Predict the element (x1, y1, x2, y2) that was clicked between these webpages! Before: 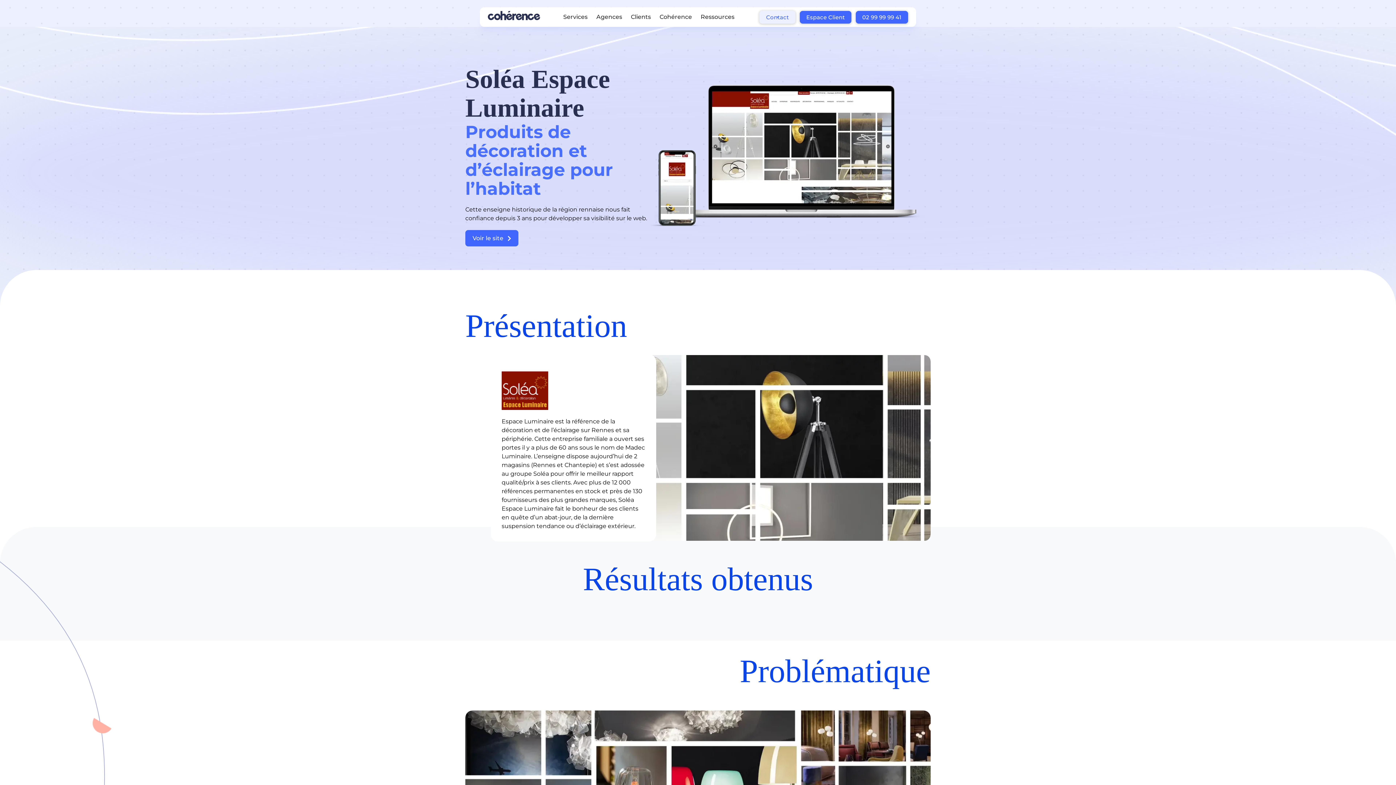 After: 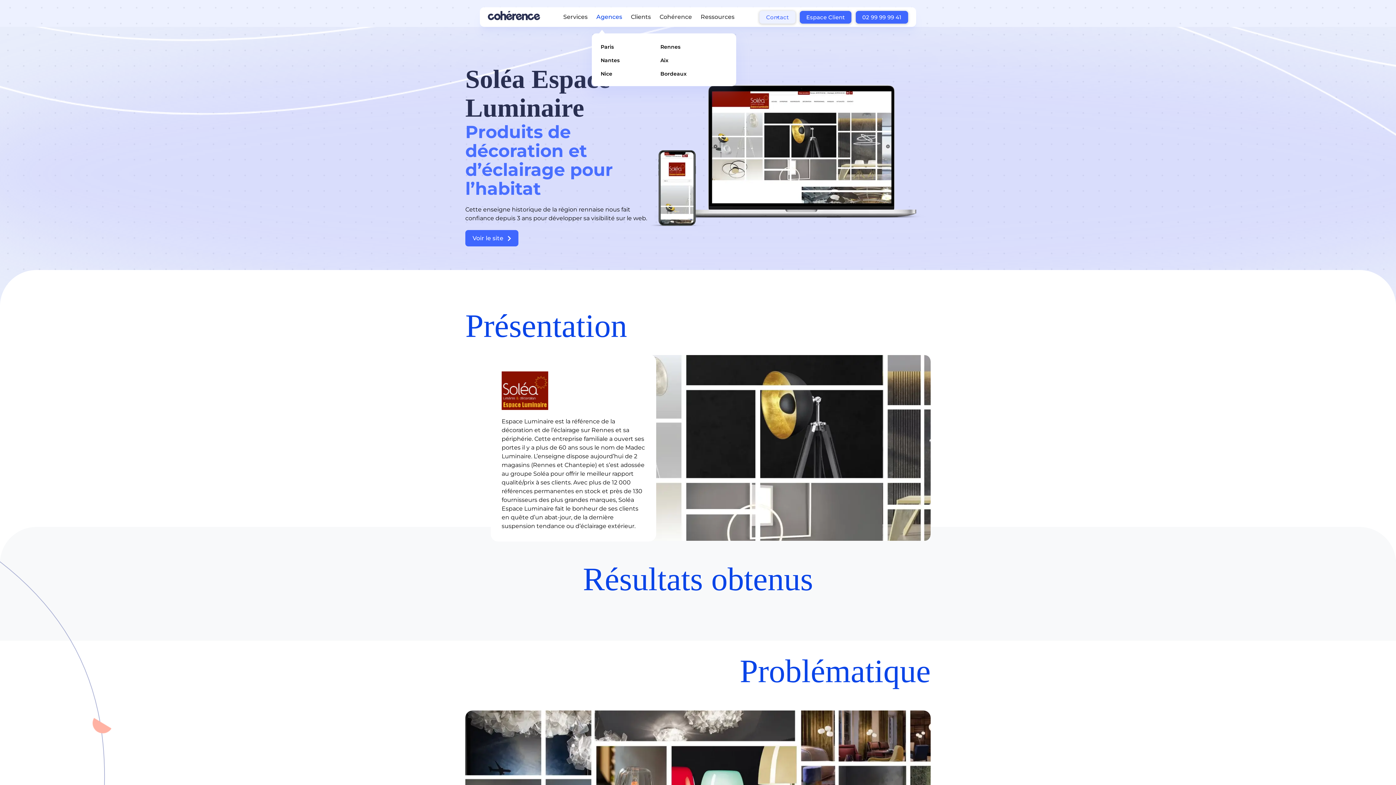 Action: bbox: (592, 8, 626, 26) label: Agences